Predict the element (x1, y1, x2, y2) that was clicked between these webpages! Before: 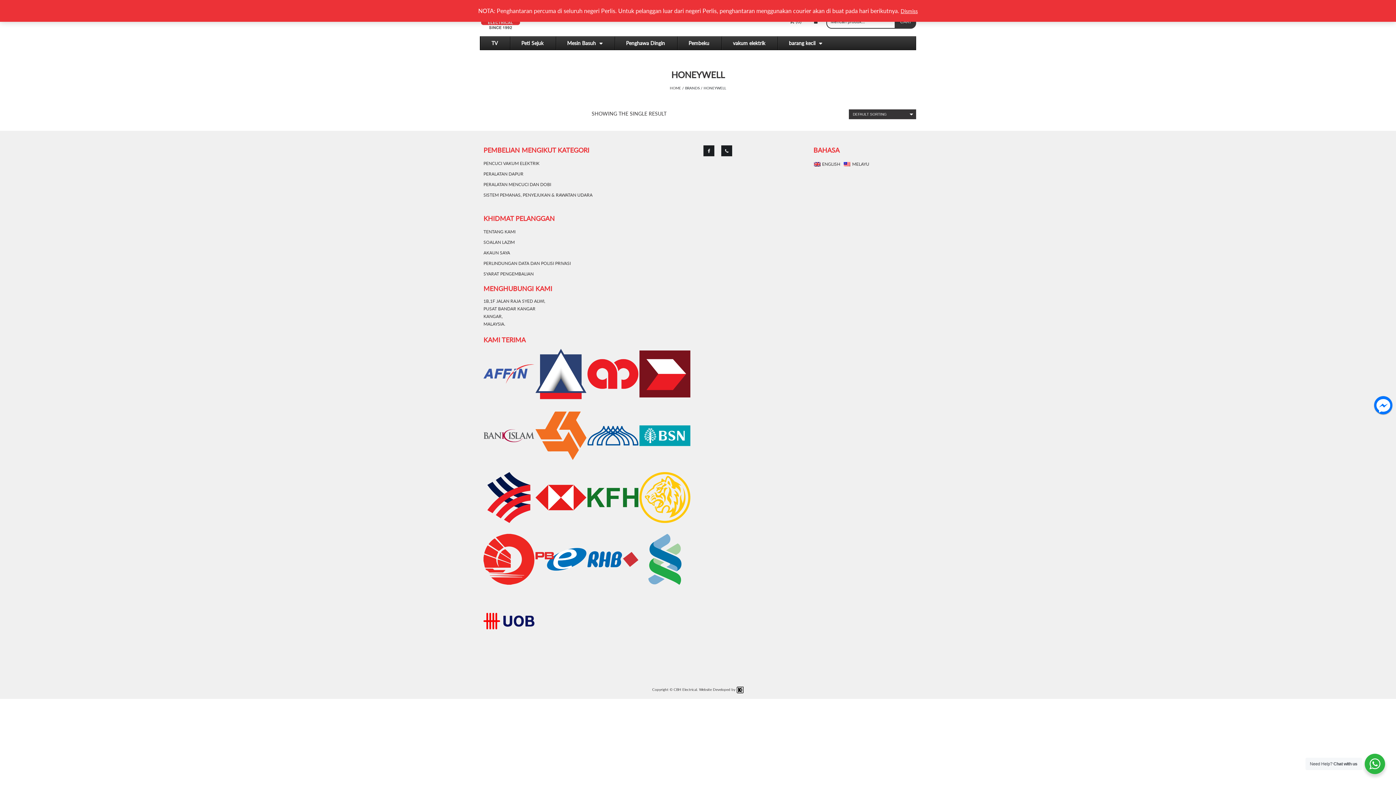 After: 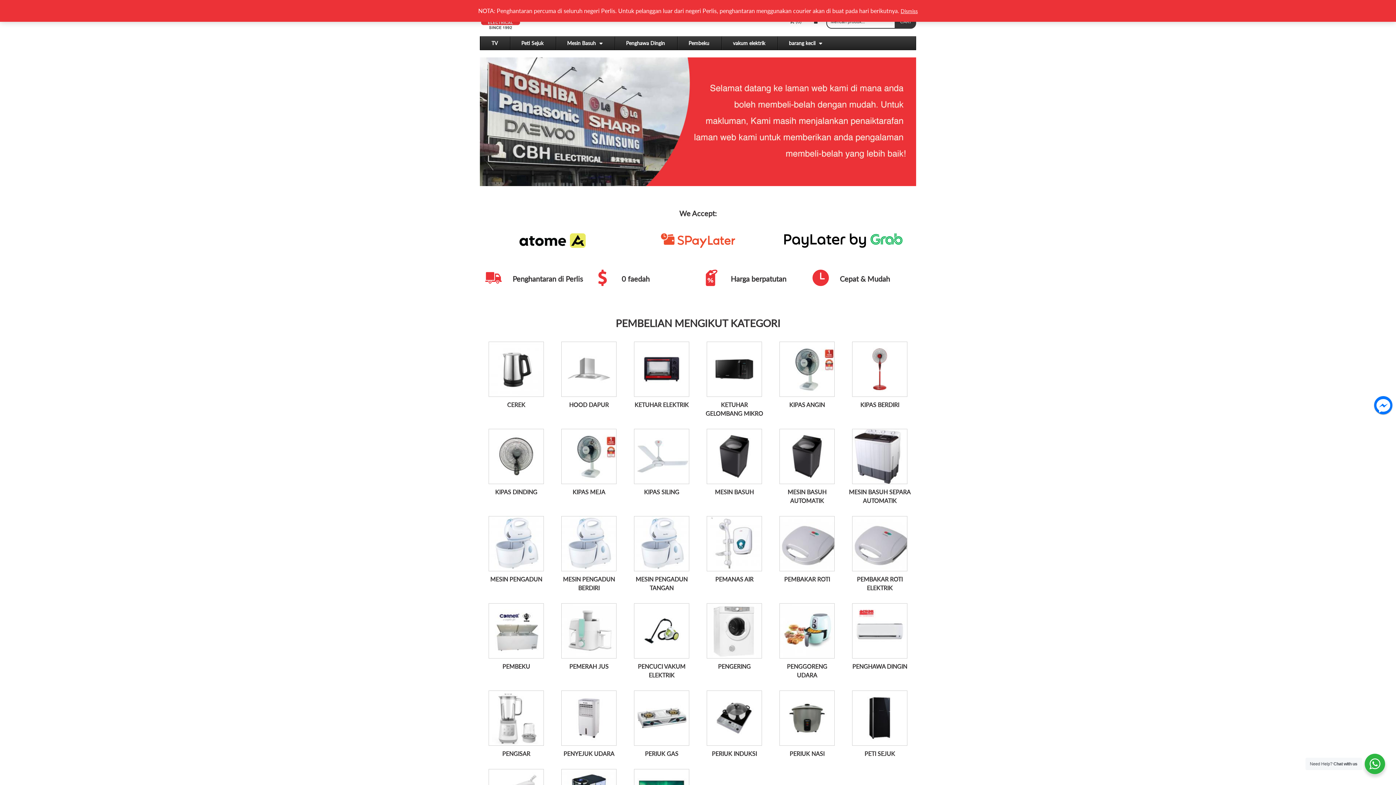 Action: bbox: (670, 85, 681, 90) label: HOME